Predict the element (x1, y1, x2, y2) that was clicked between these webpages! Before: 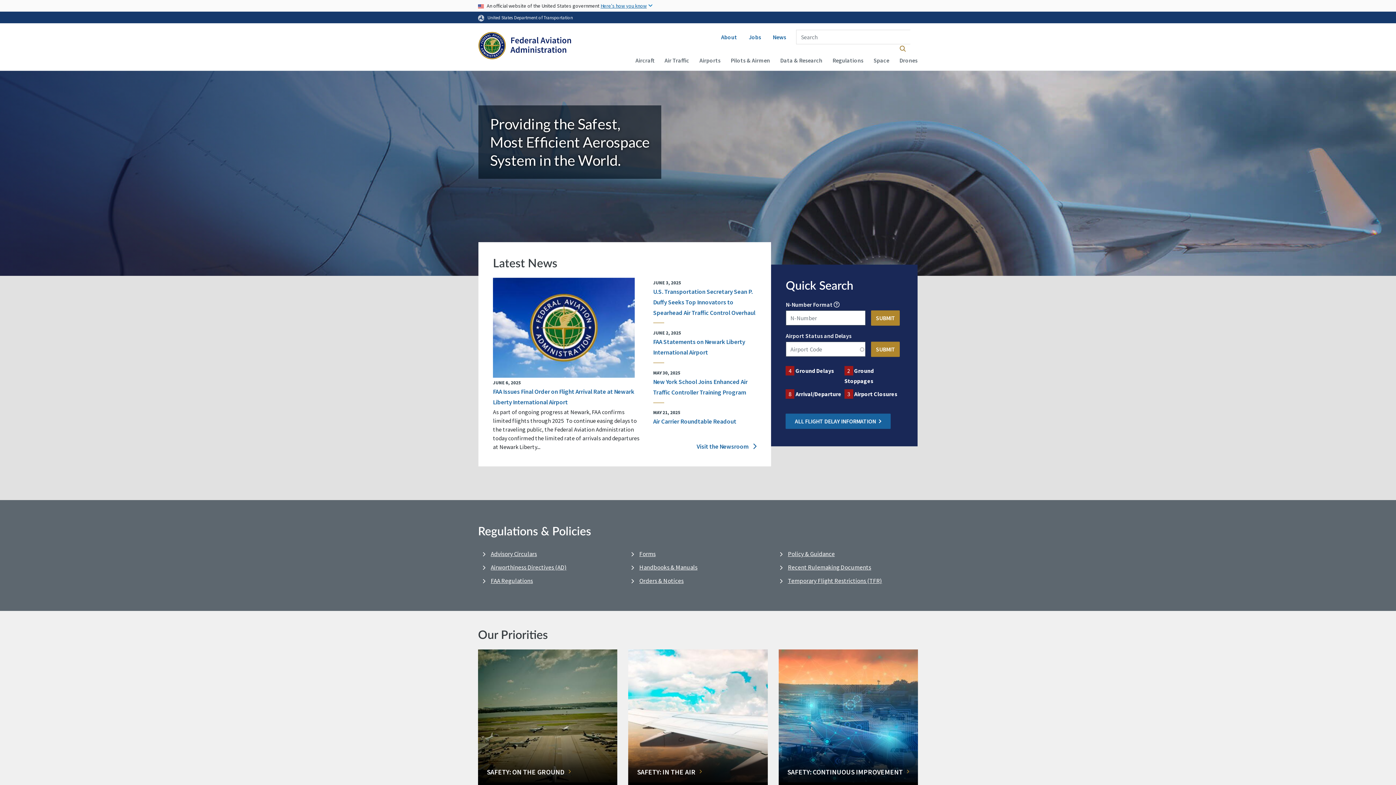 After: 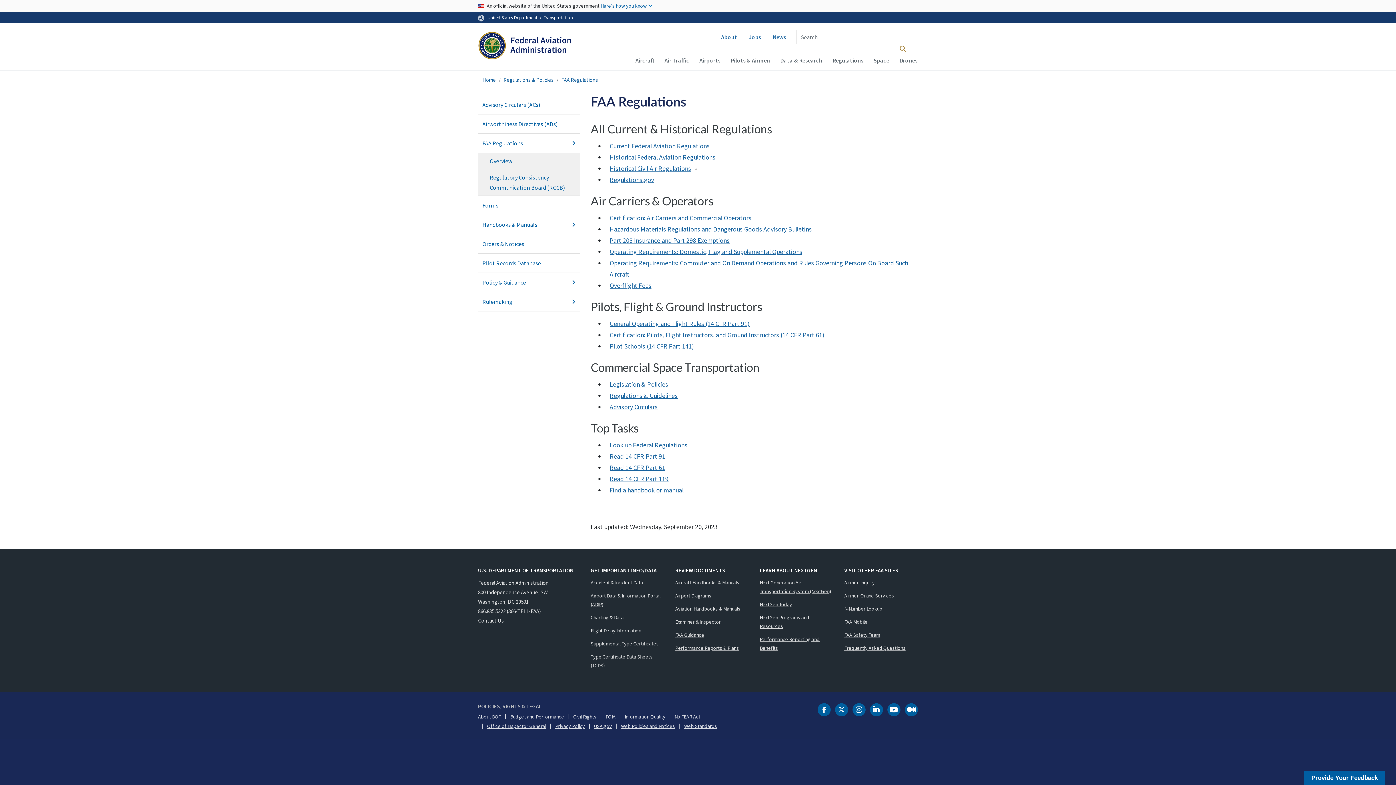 Action: label: FAA Regulations bbox: (490, 576, 533, 586)